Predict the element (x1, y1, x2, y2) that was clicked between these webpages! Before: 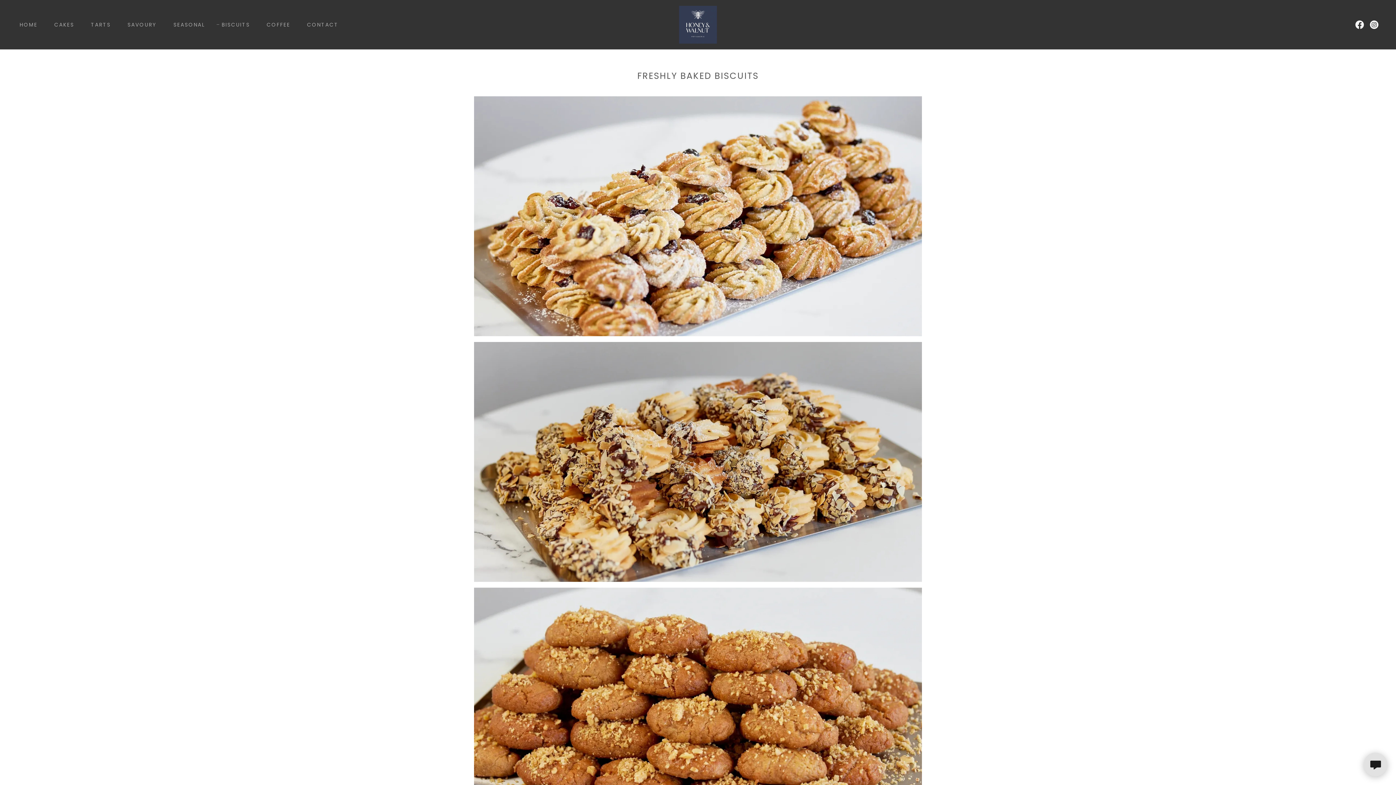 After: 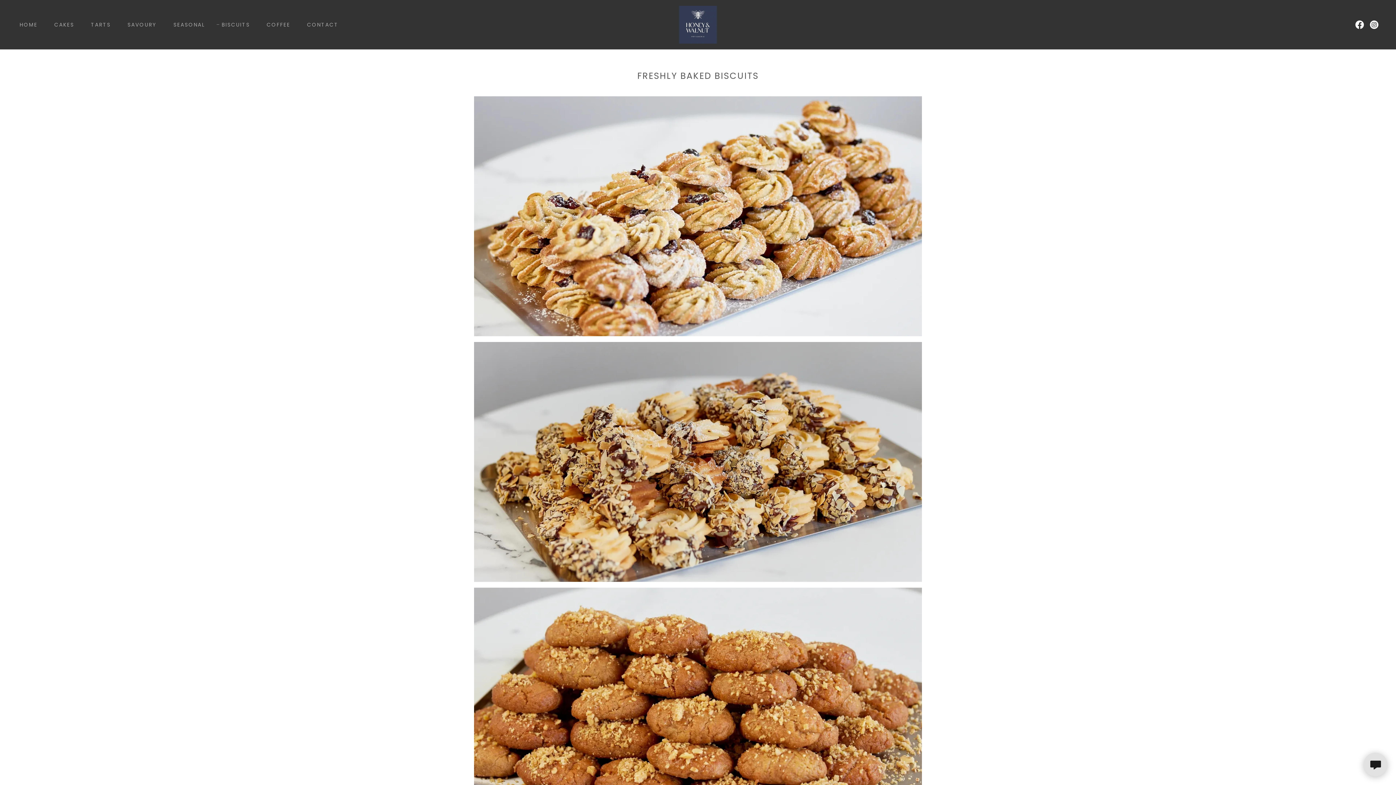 Action: label: Facebook bbox: (1352, 17, 1367, 32)